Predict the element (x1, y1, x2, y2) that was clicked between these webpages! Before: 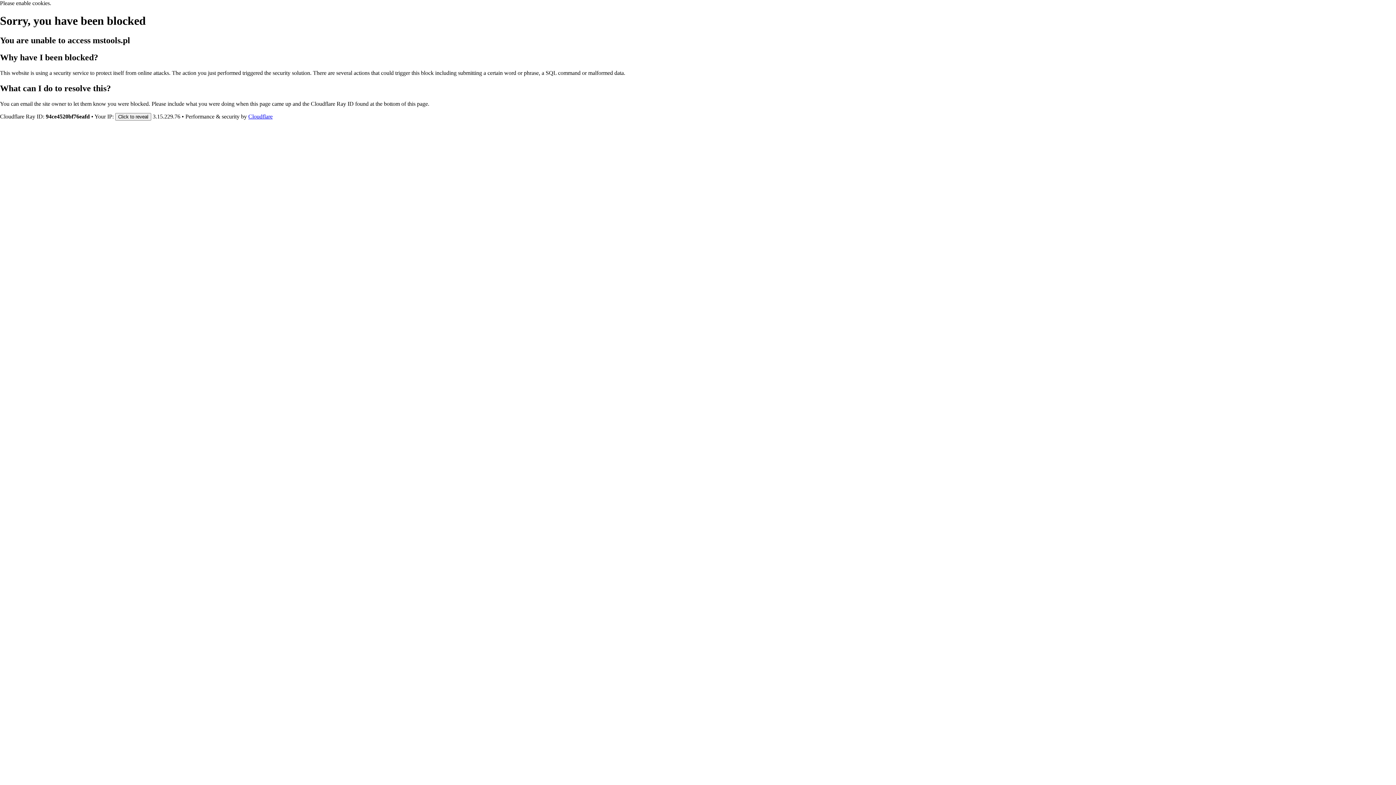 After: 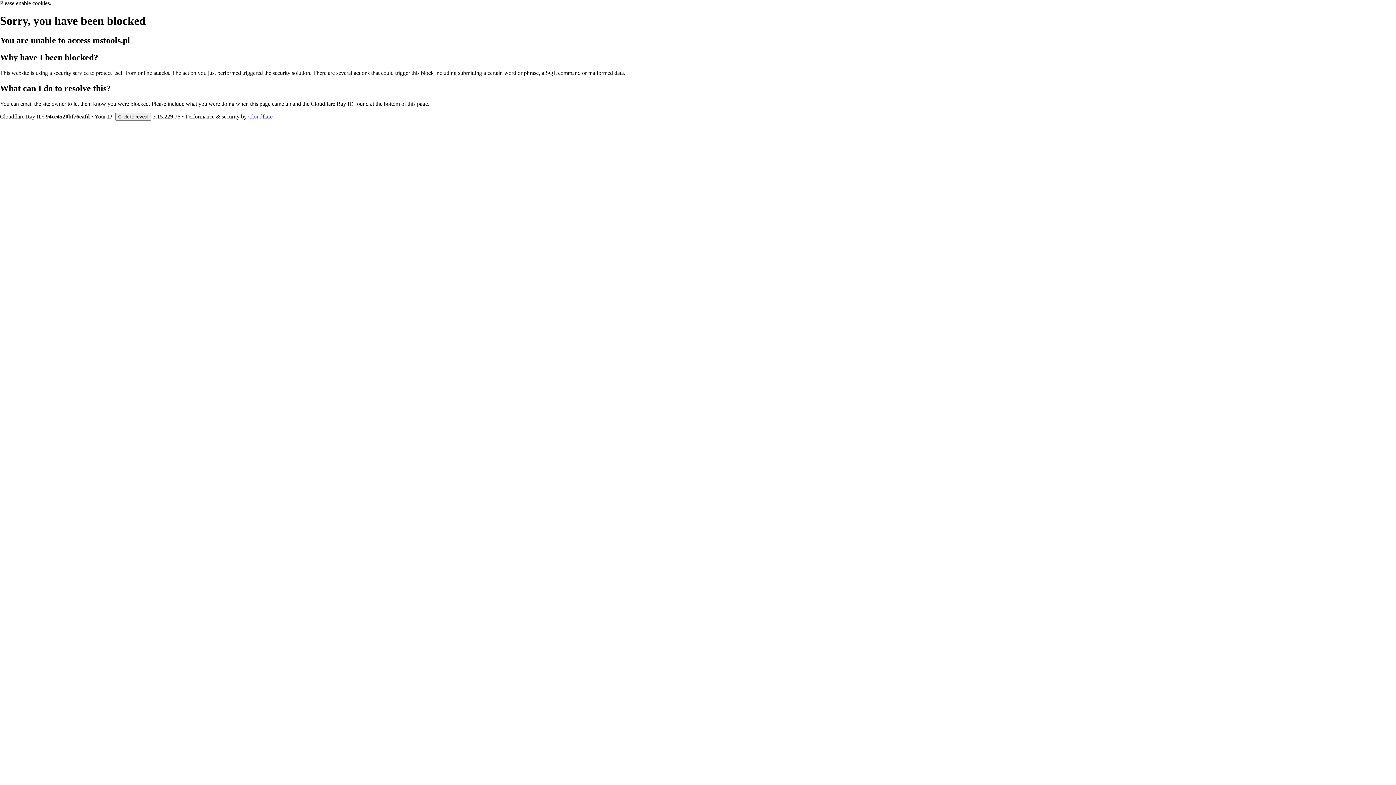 Action: bbox: (248, 113, 272, 119) label: Cloudflare